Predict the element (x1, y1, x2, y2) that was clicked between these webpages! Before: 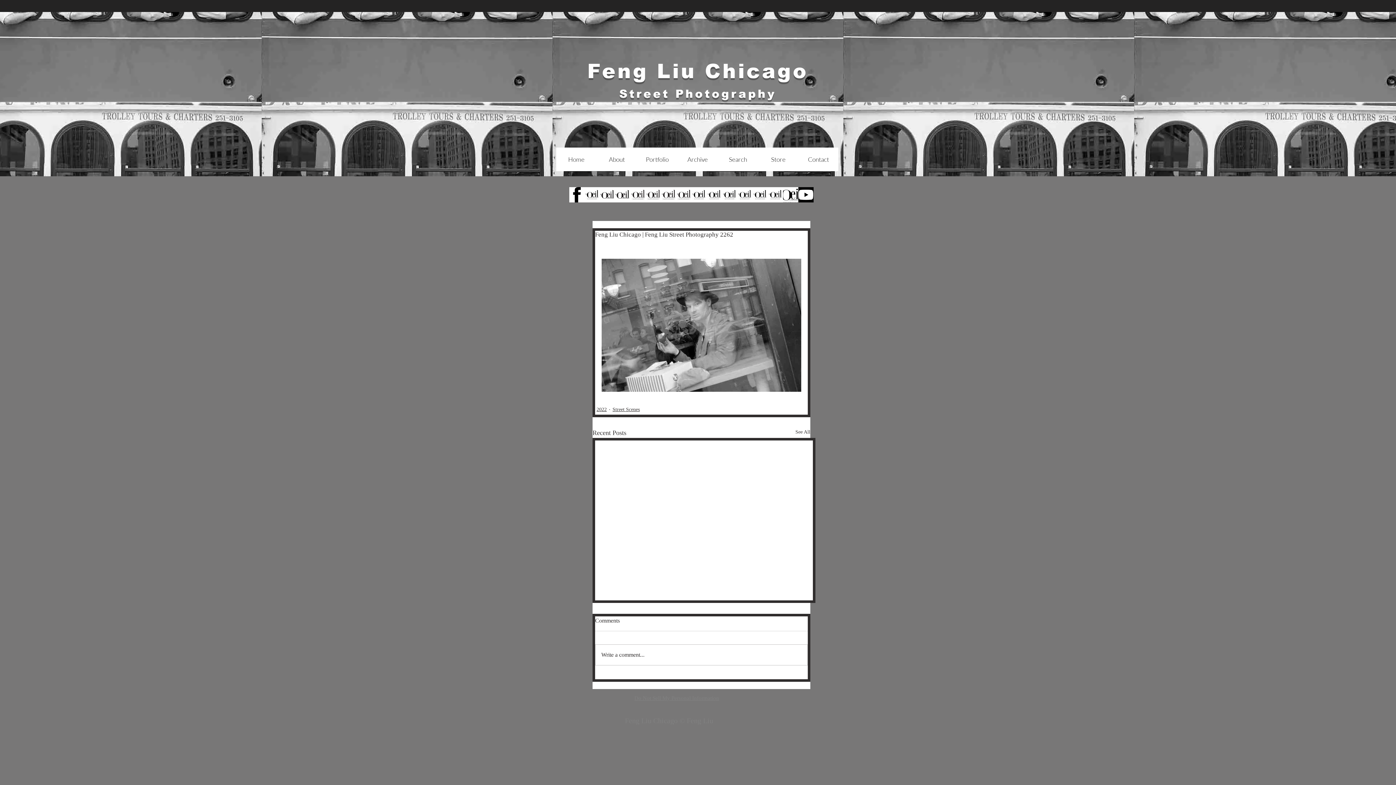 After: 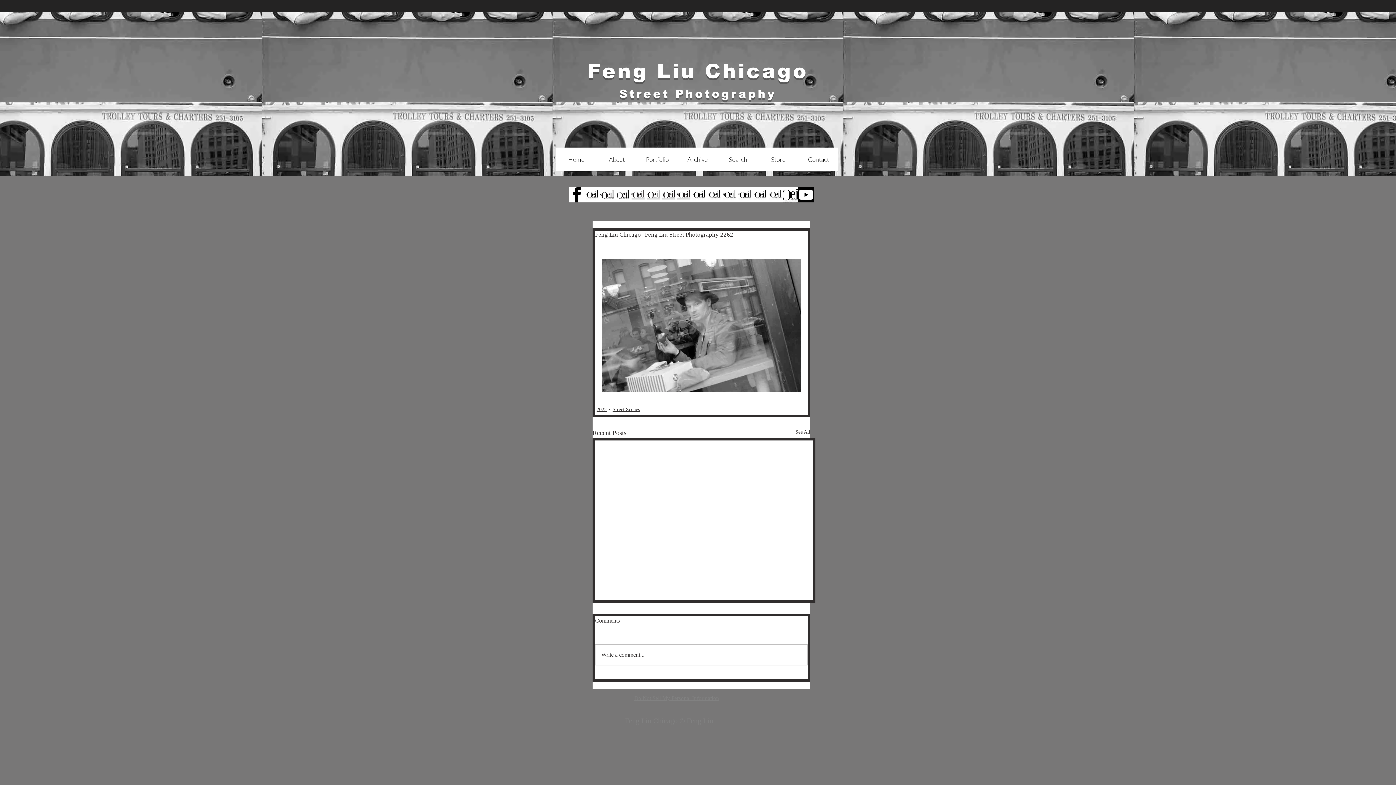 Action: bbox: (768, 187, 783, 202) label: Feng Liu